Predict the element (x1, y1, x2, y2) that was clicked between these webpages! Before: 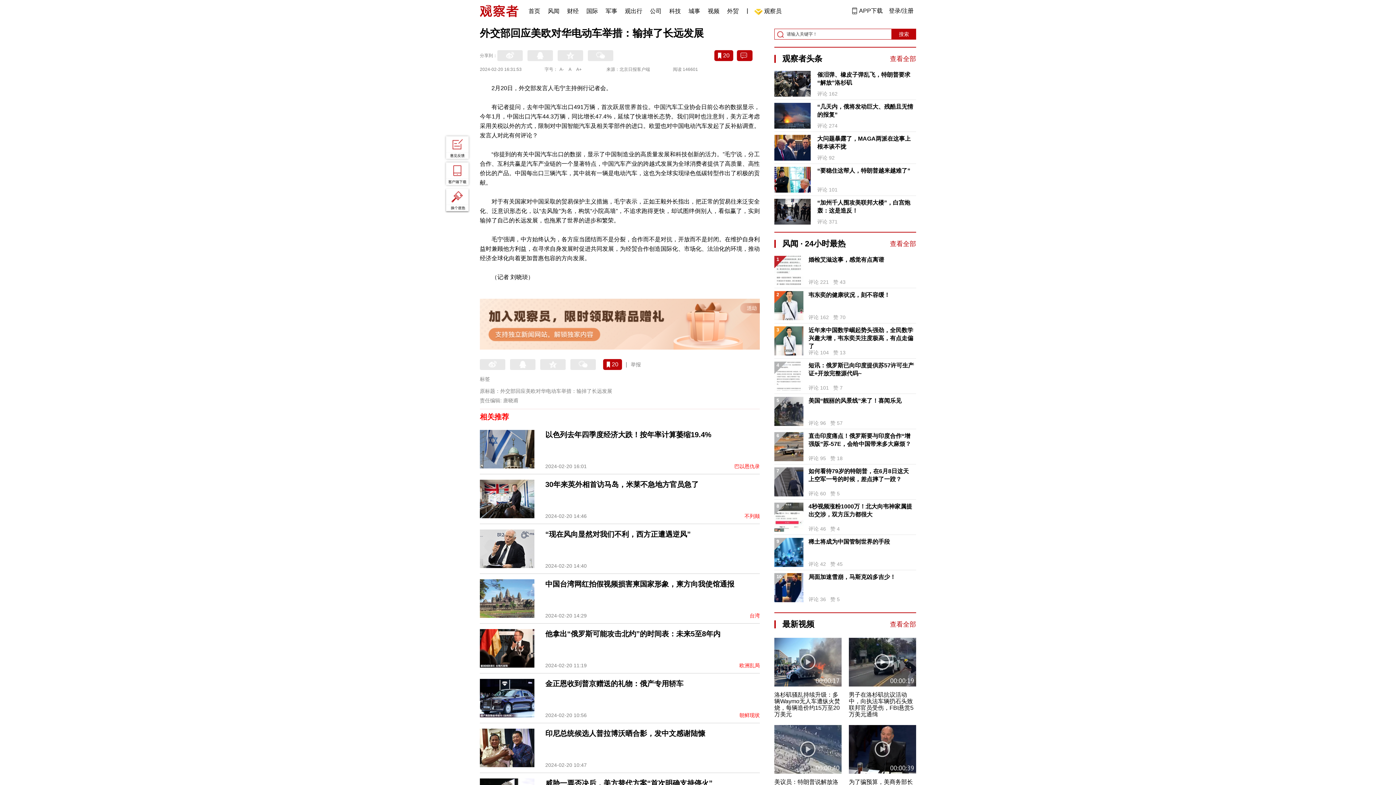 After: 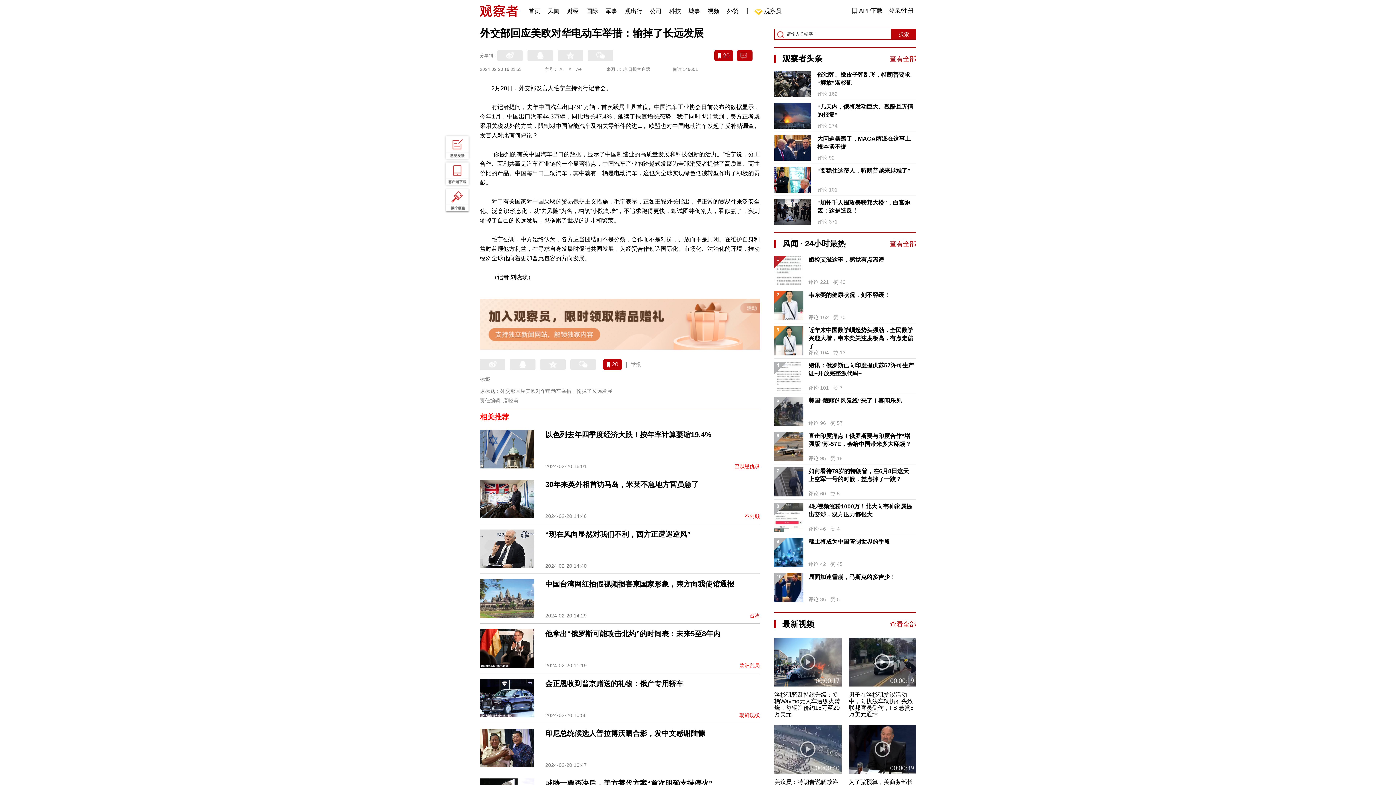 Action: bbox: (480, 430, 534, 468)